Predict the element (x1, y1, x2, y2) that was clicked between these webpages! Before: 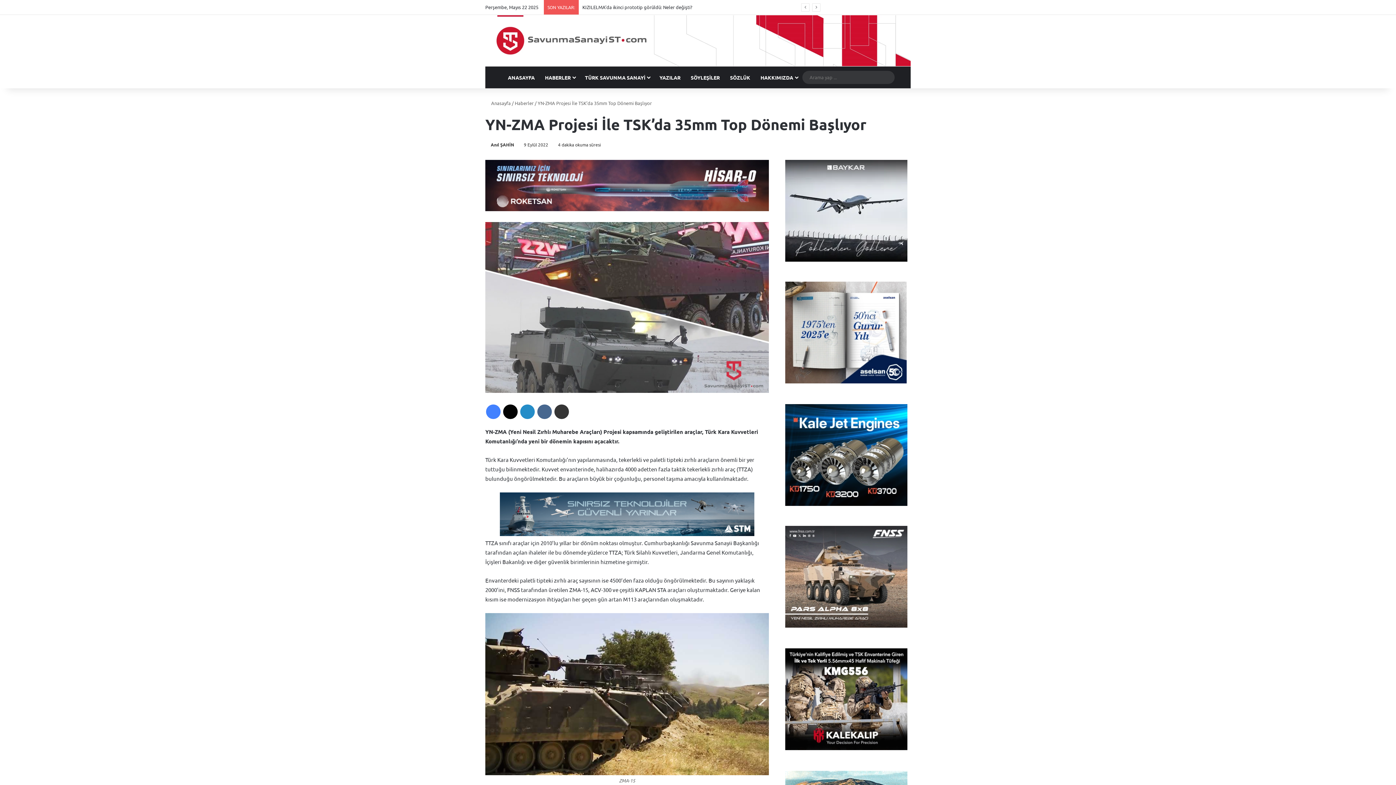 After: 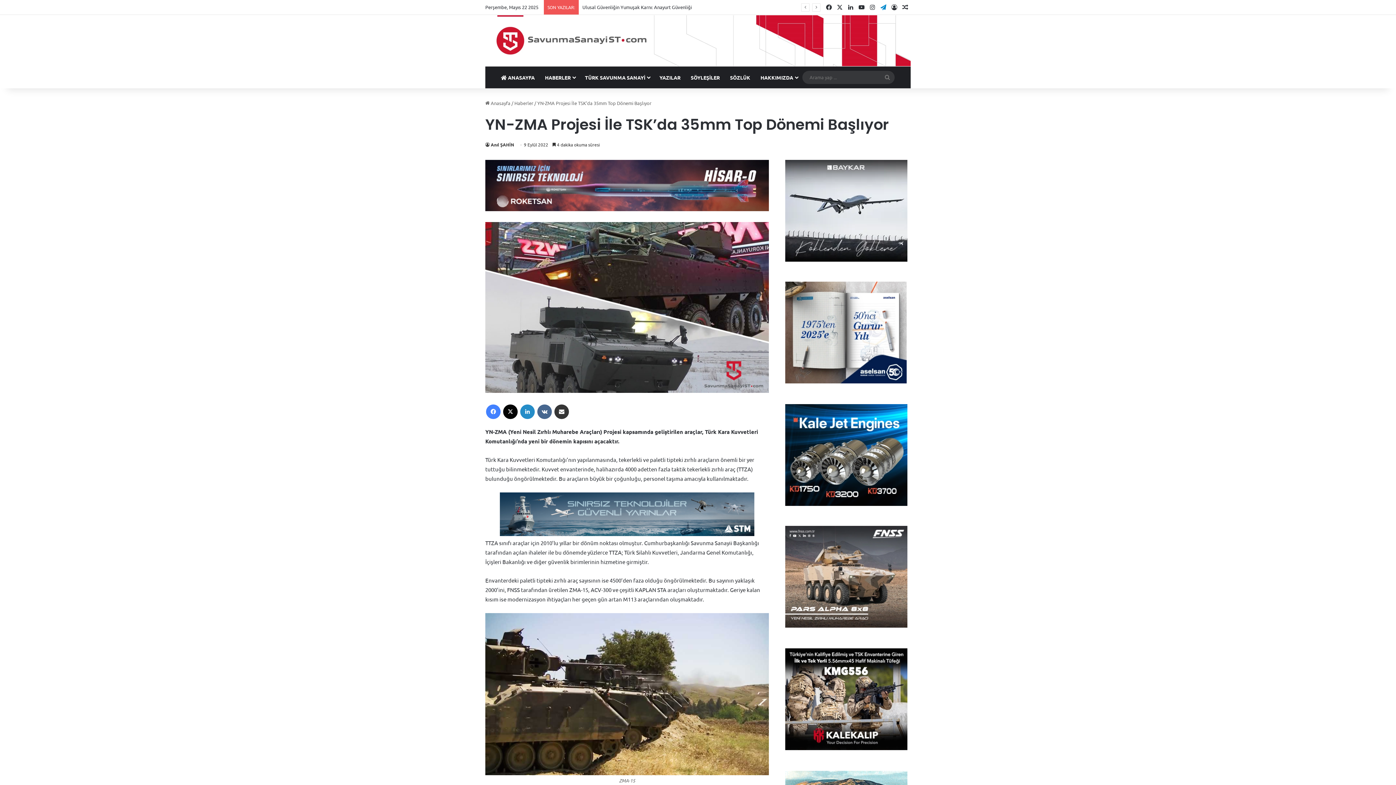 Action: label: Telegram bbox: (878, 0, 889, 14)